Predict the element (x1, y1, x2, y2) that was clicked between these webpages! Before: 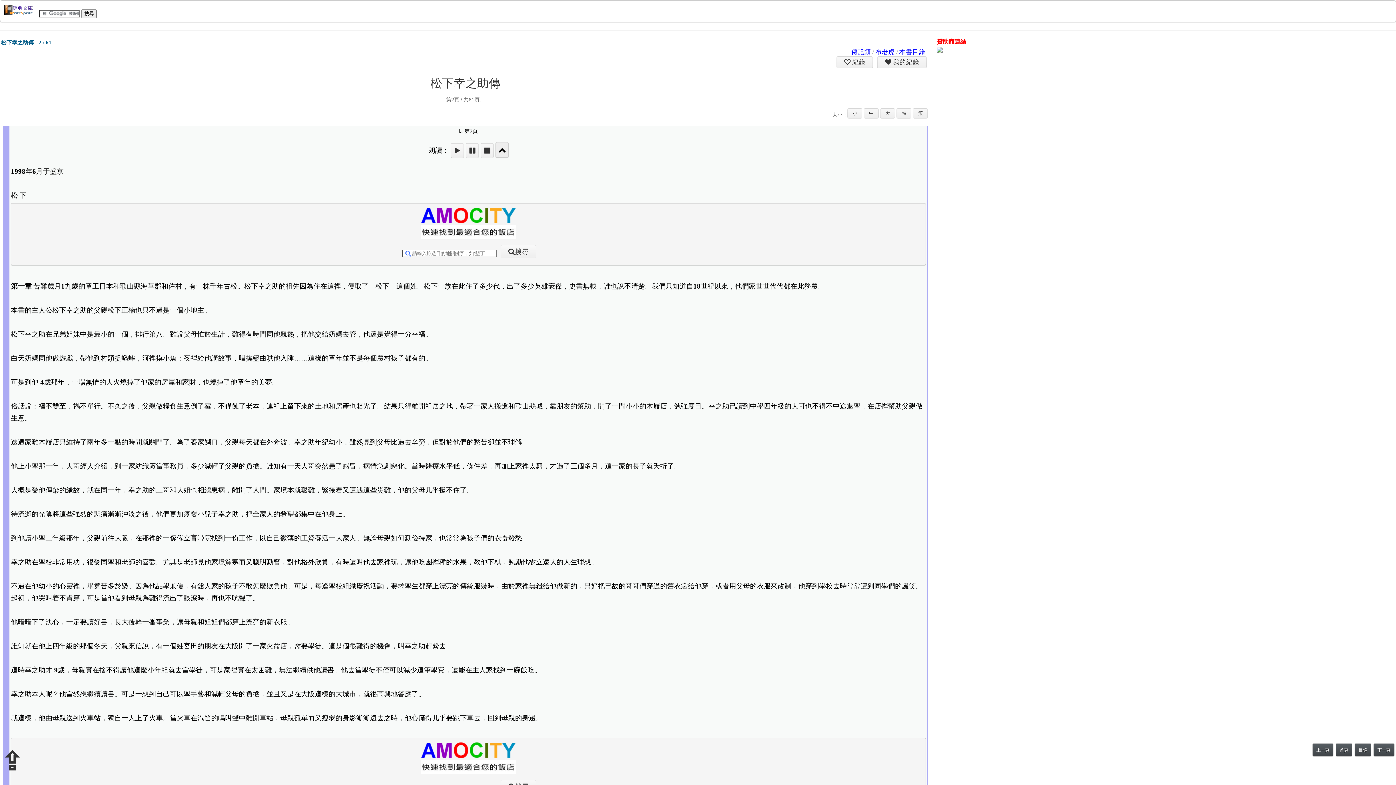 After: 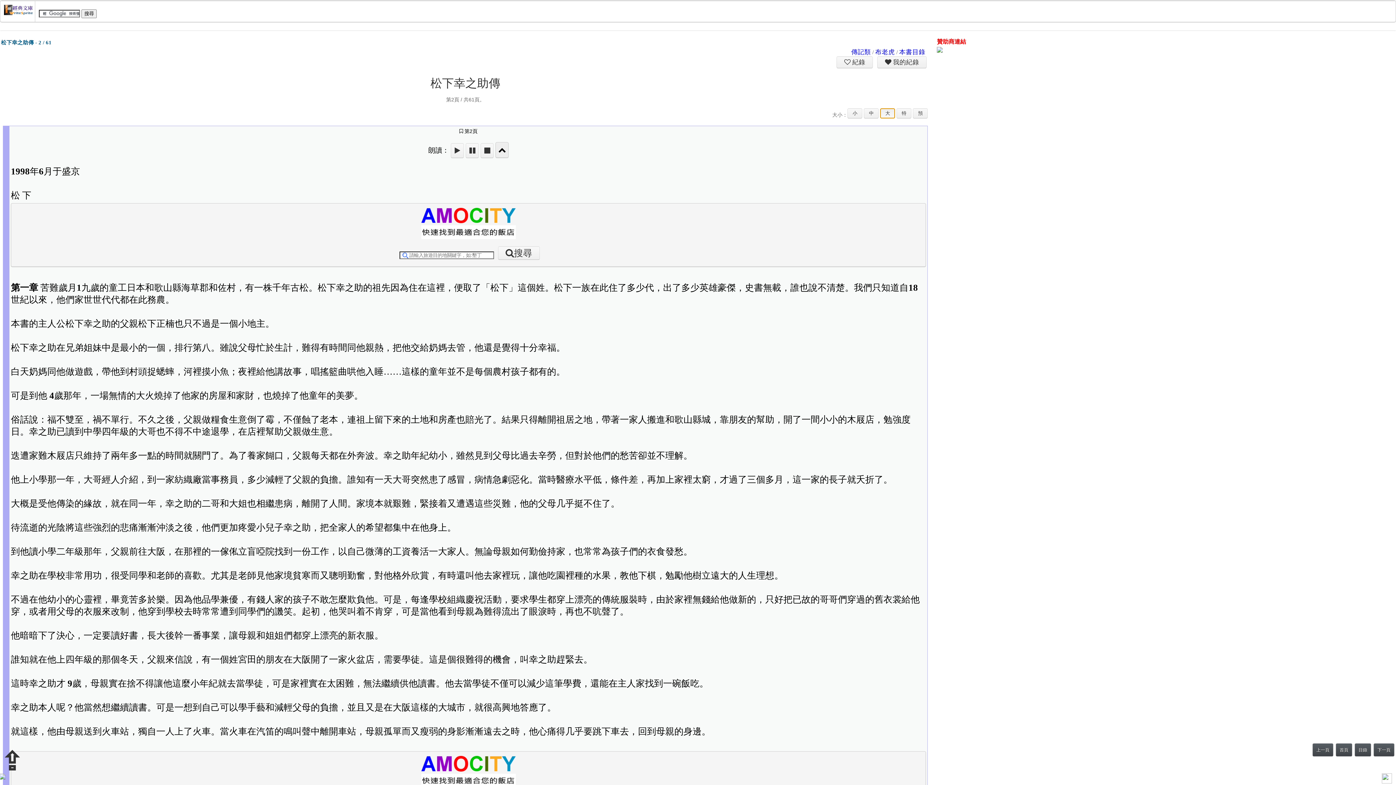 Action: label: 大 bbox: (880, 108, 895, 118)